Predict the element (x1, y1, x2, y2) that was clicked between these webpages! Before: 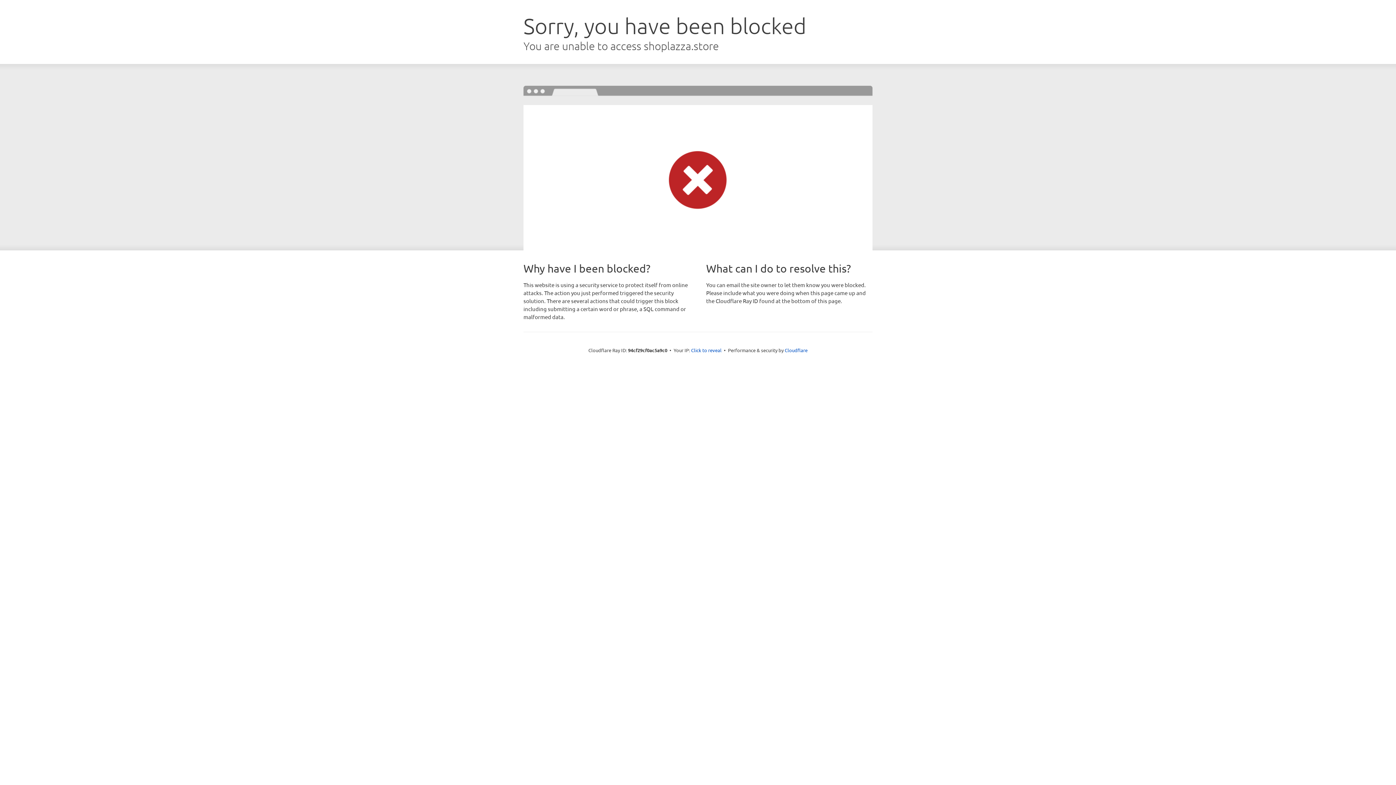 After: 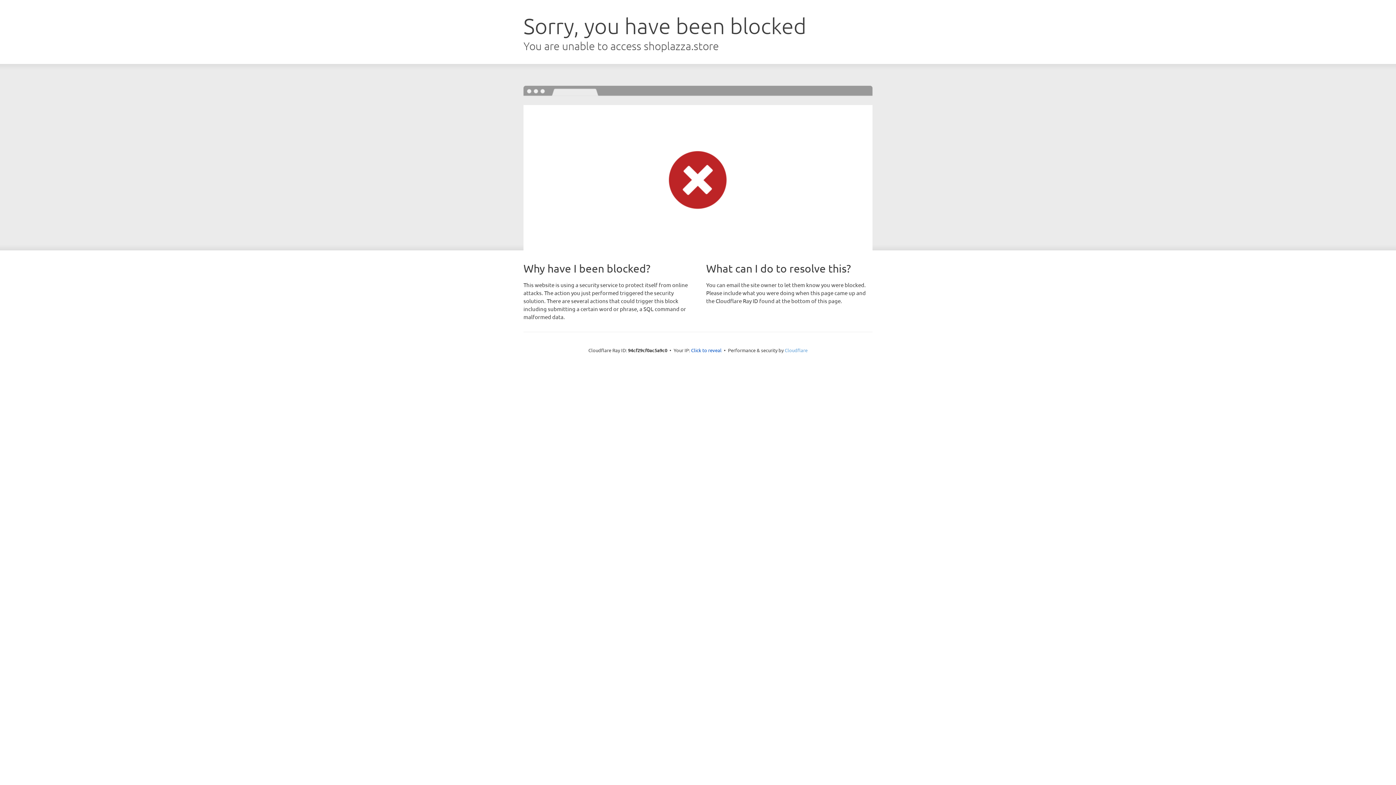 Action: label: Cloudflare bbox: (784, 347, 807, 353)